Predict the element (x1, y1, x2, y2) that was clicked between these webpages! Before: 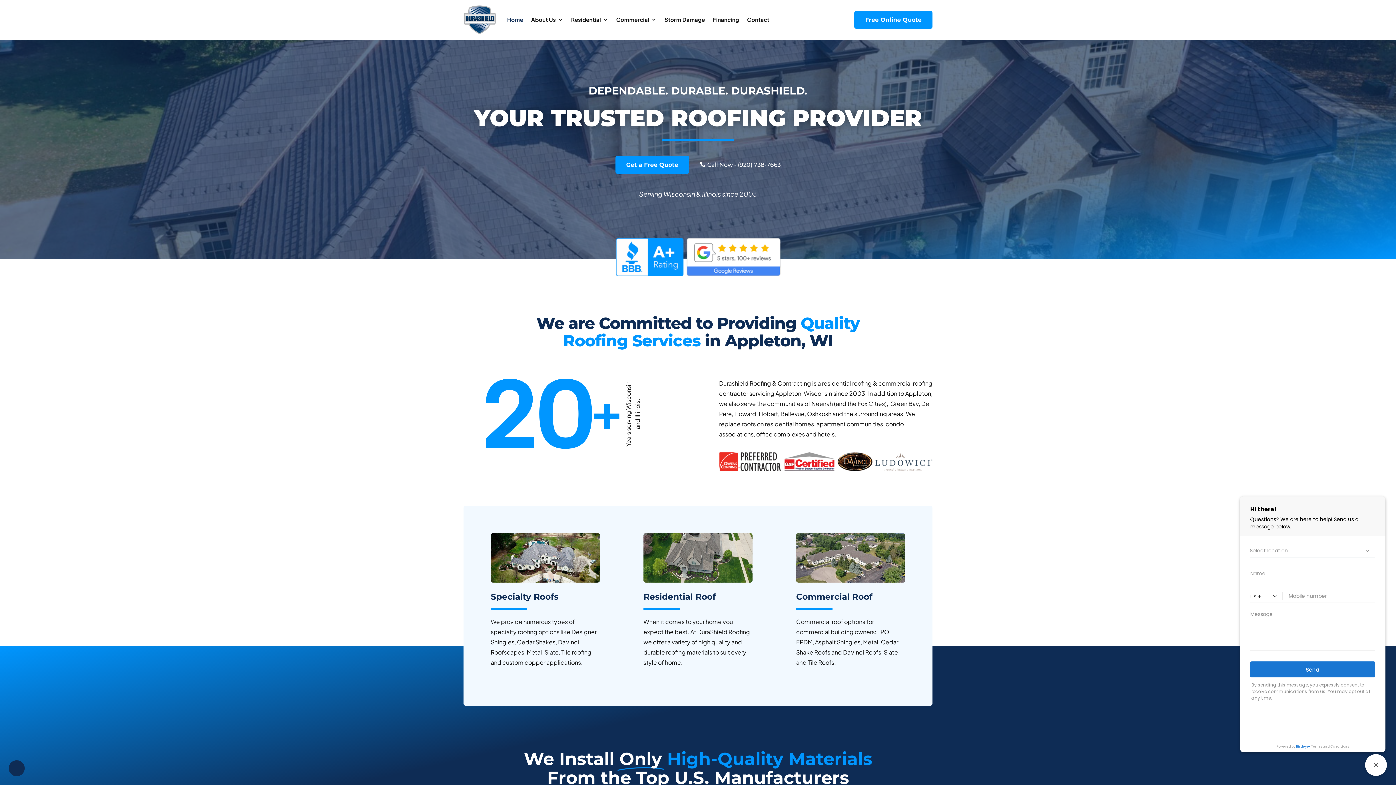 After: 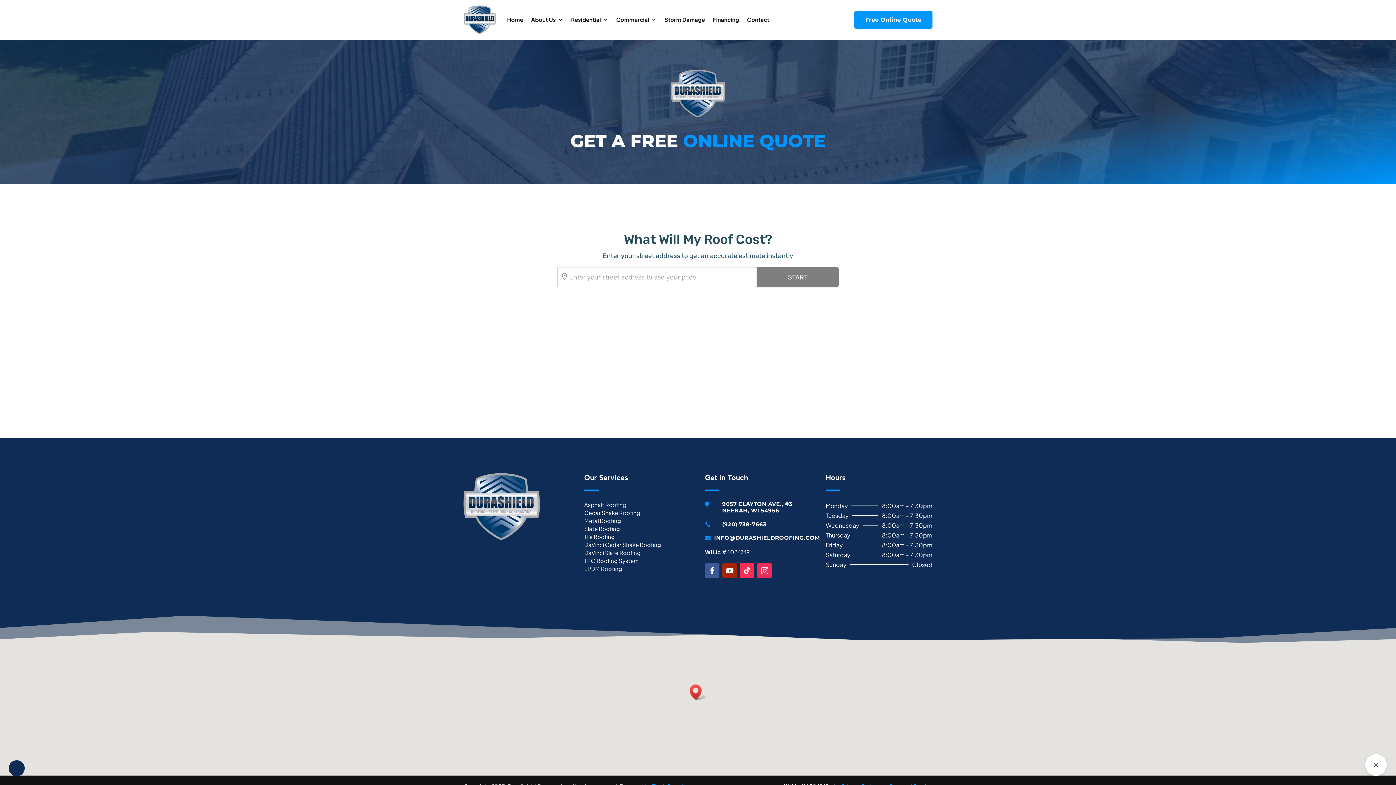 Action: label: Get a Free Quote bbox: (615, 156, 689, 173)